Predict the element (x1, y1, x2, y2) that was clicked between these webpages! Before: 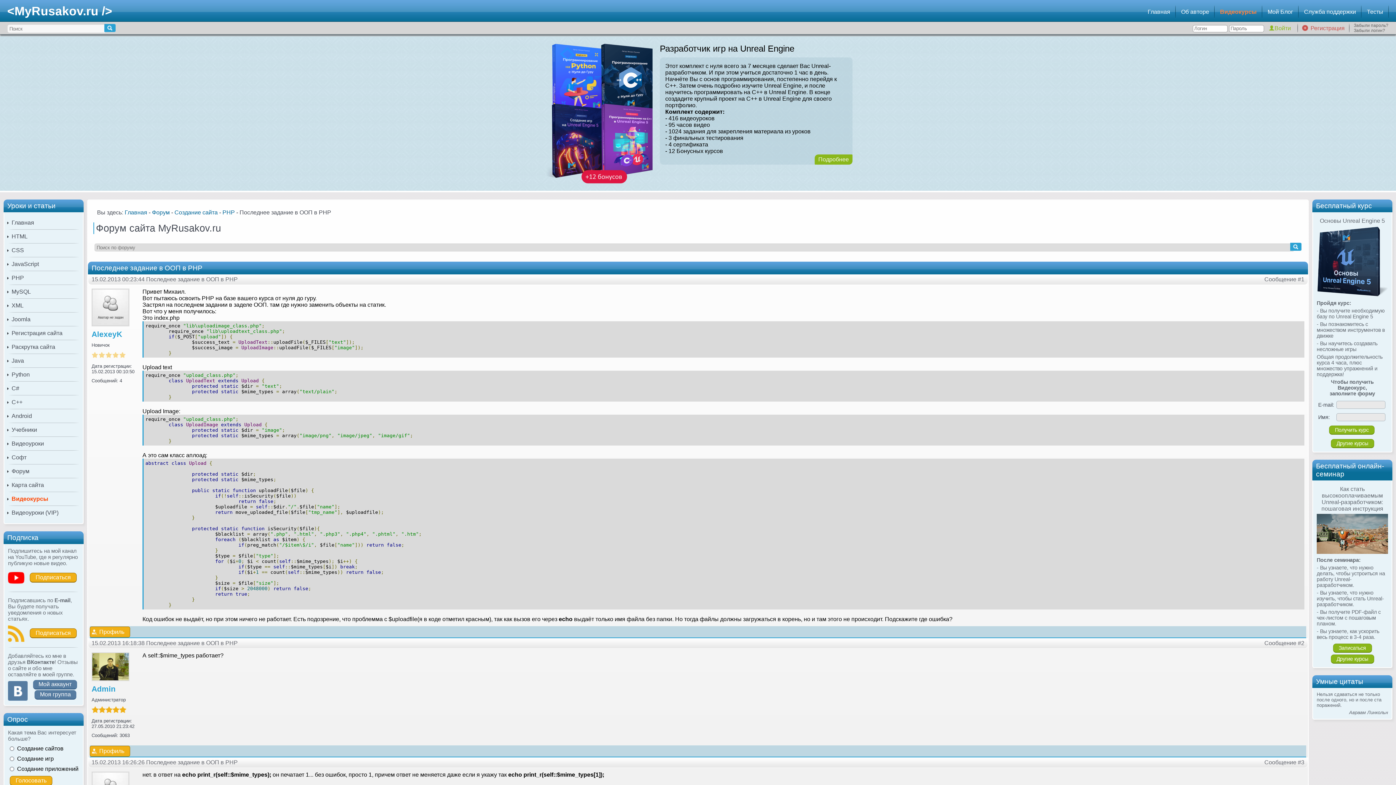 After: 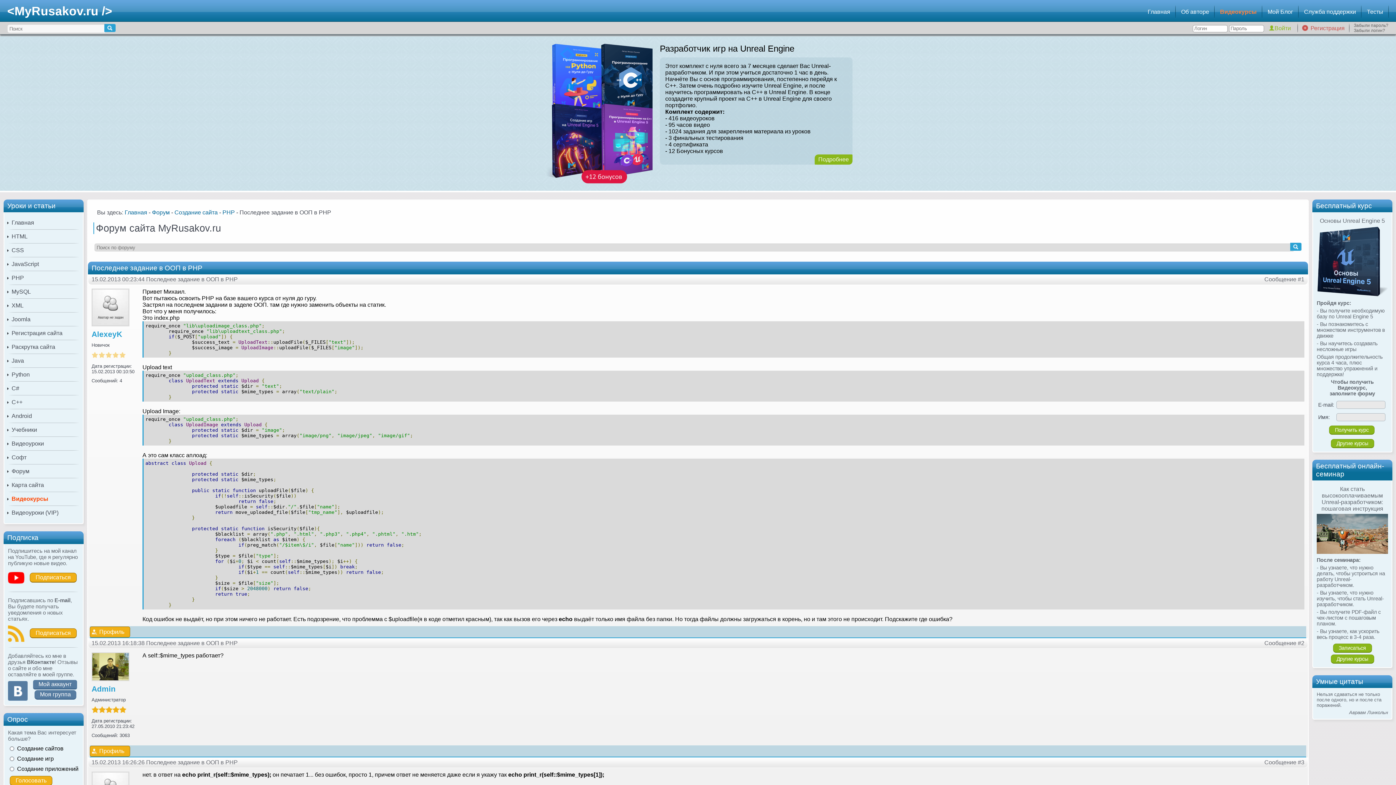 Action: bbox: (33, 680, 77, 689) label: Мой аккаунт